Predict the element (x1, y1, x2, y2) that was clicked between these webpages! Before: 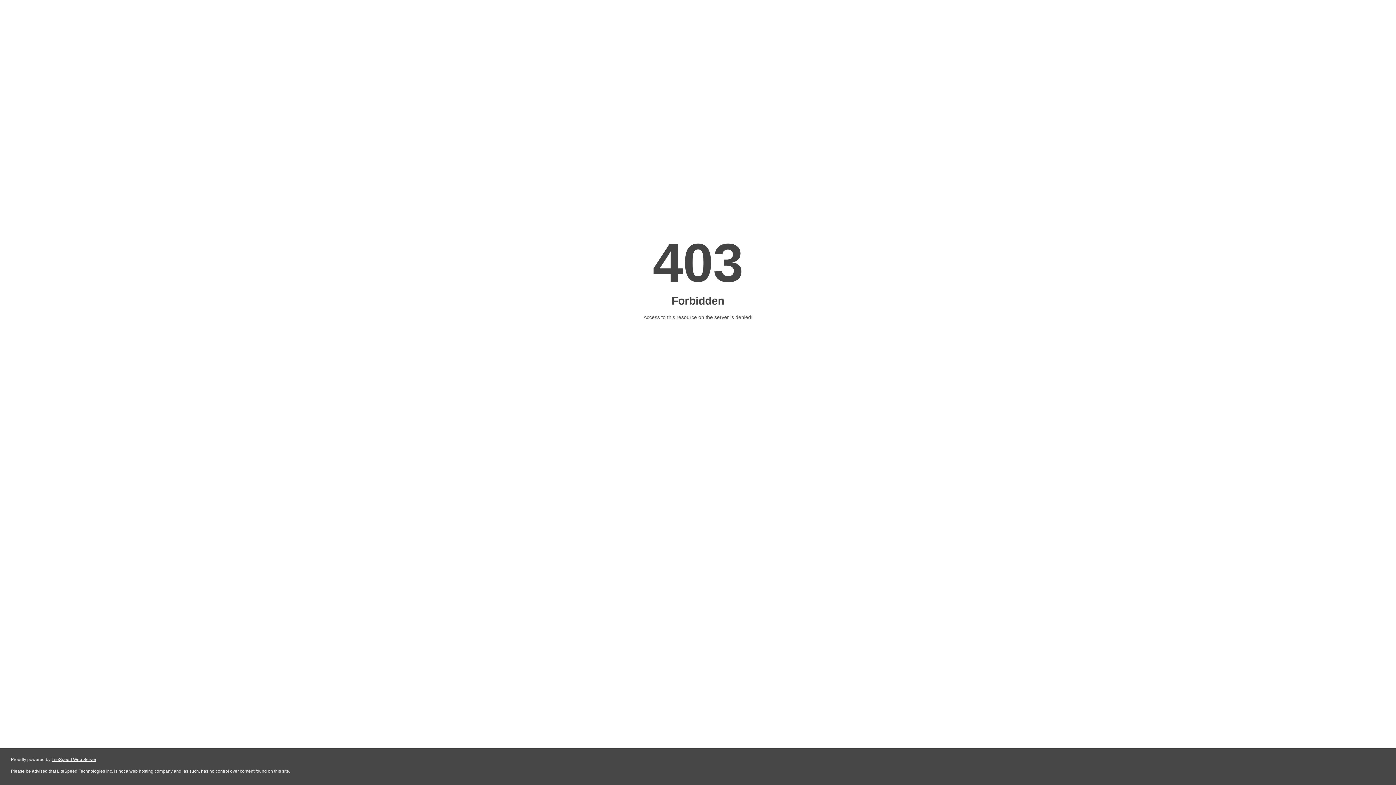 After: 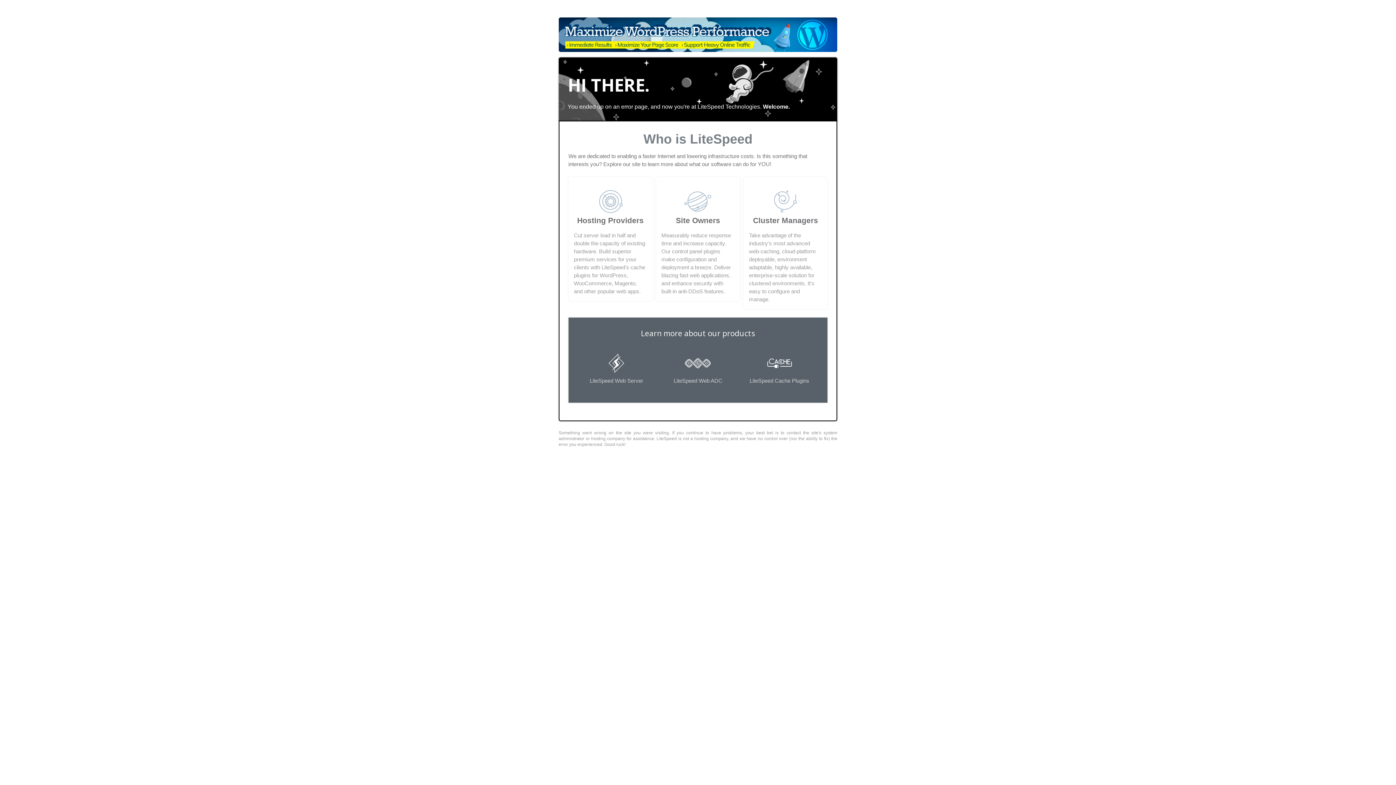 Action: label: LiteSpeed Web Server bbox: (51, 757, 96, 762)